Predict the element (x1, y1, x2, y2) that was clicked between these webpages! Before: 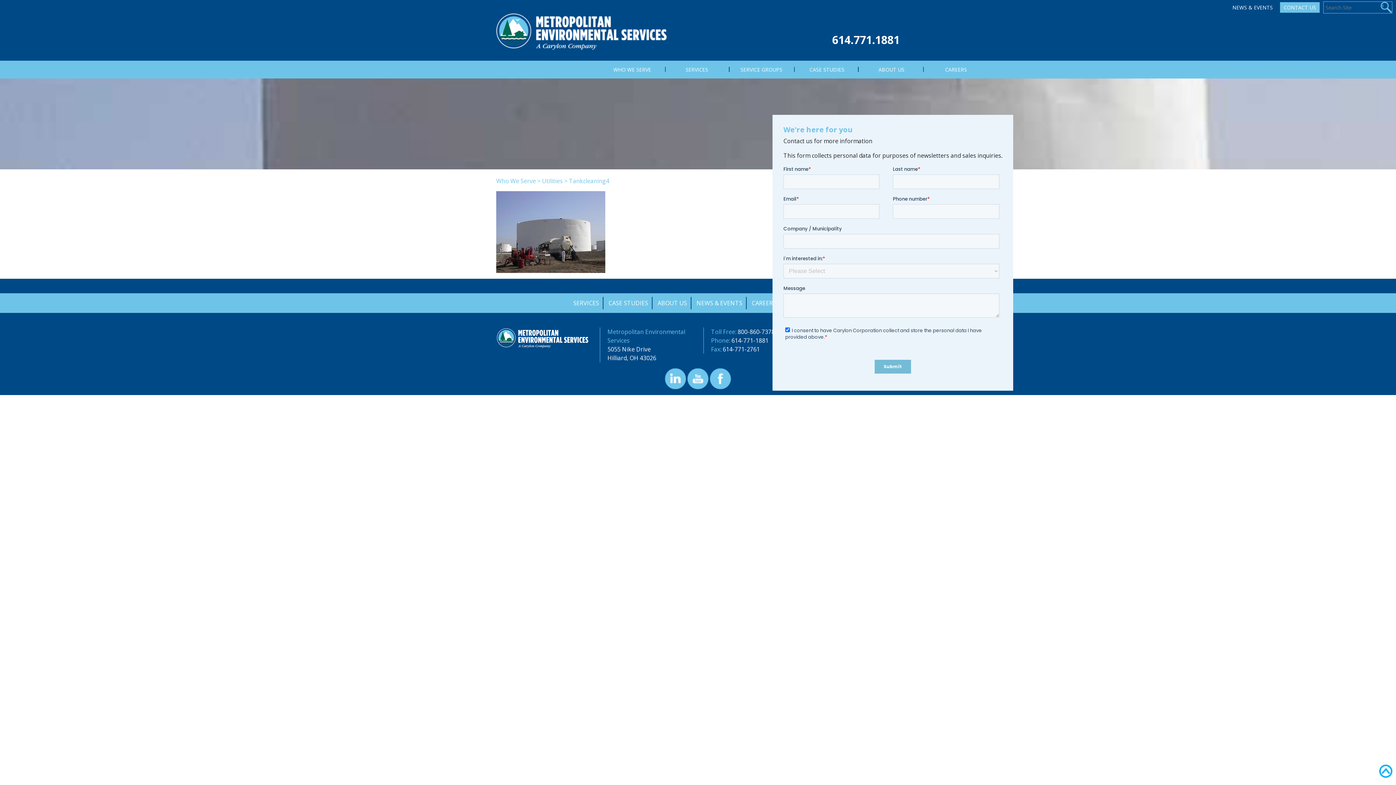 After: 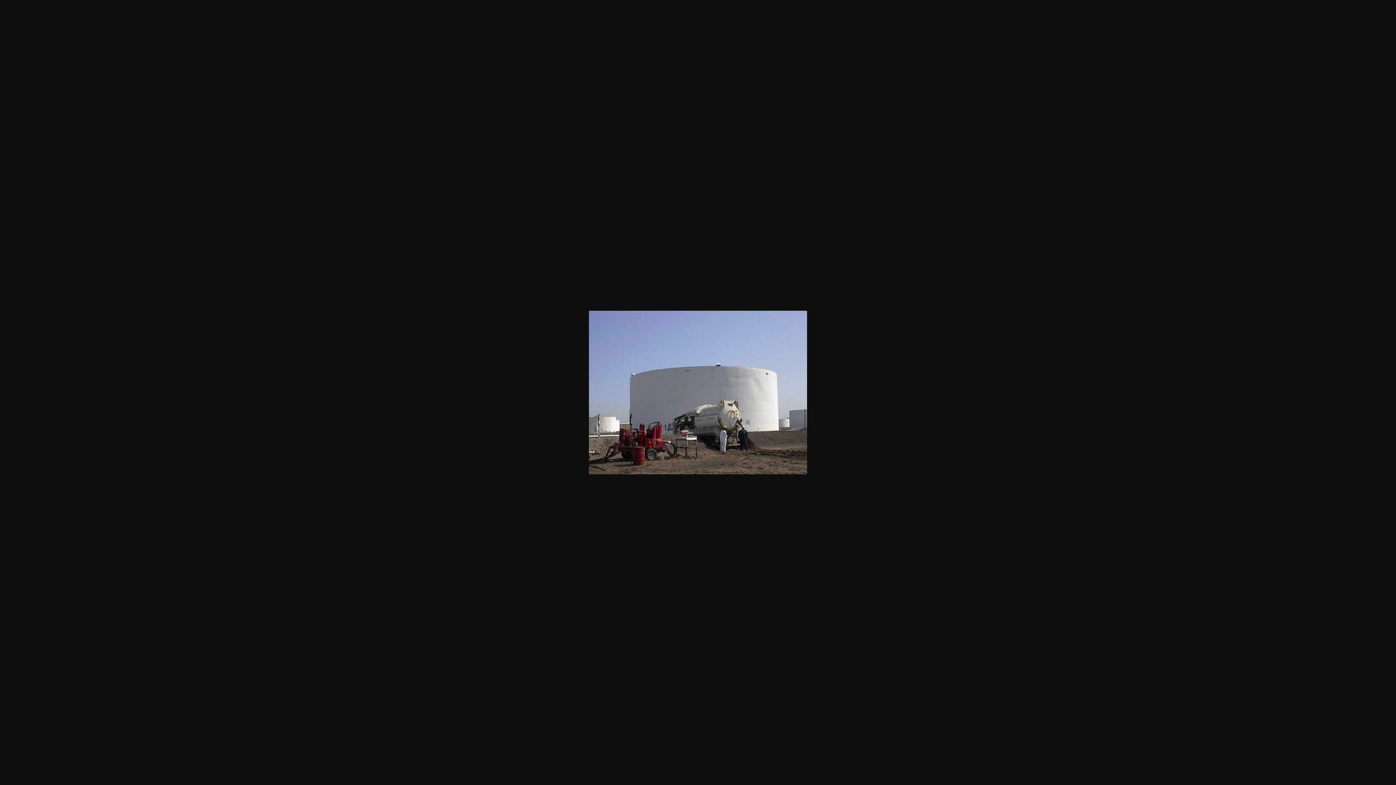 Action: bbox: (496, 227, 605, 235)